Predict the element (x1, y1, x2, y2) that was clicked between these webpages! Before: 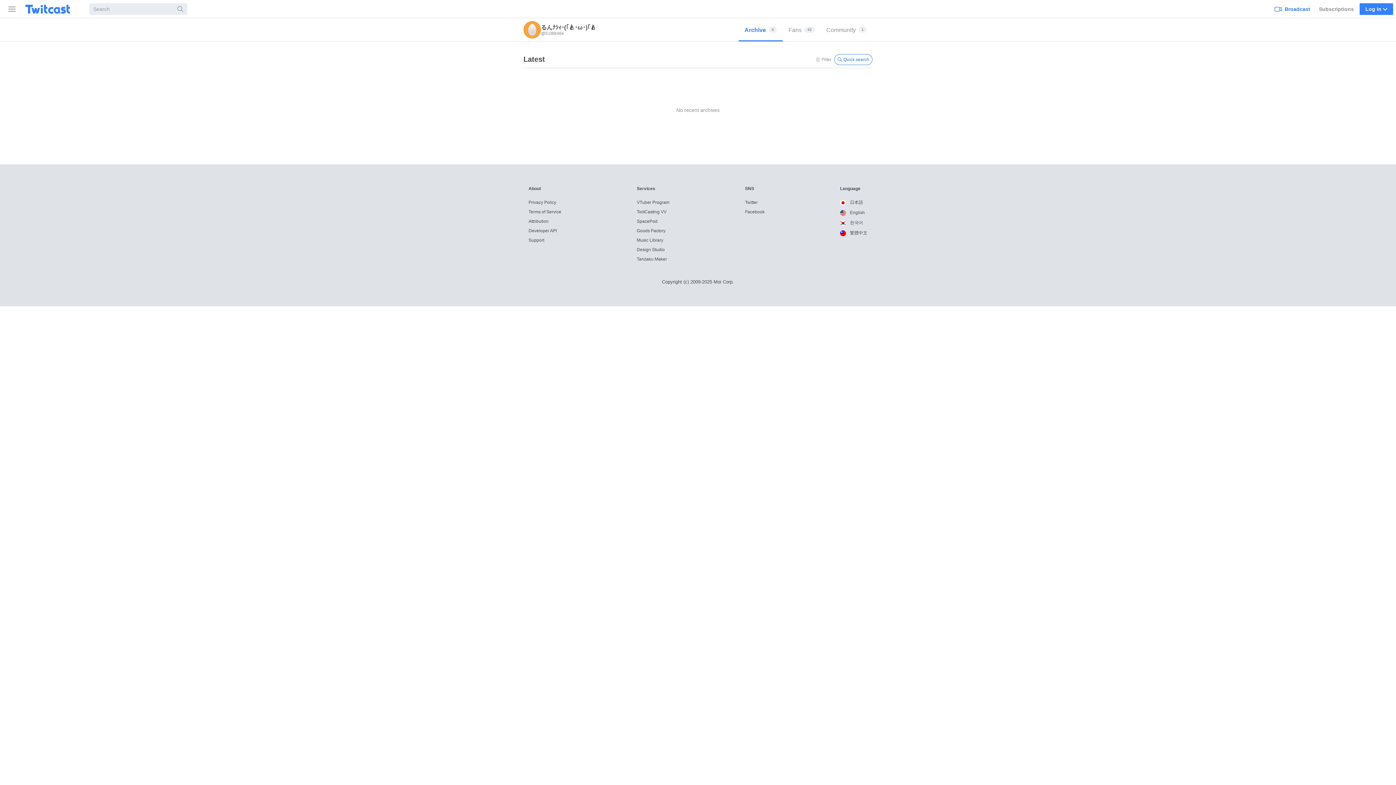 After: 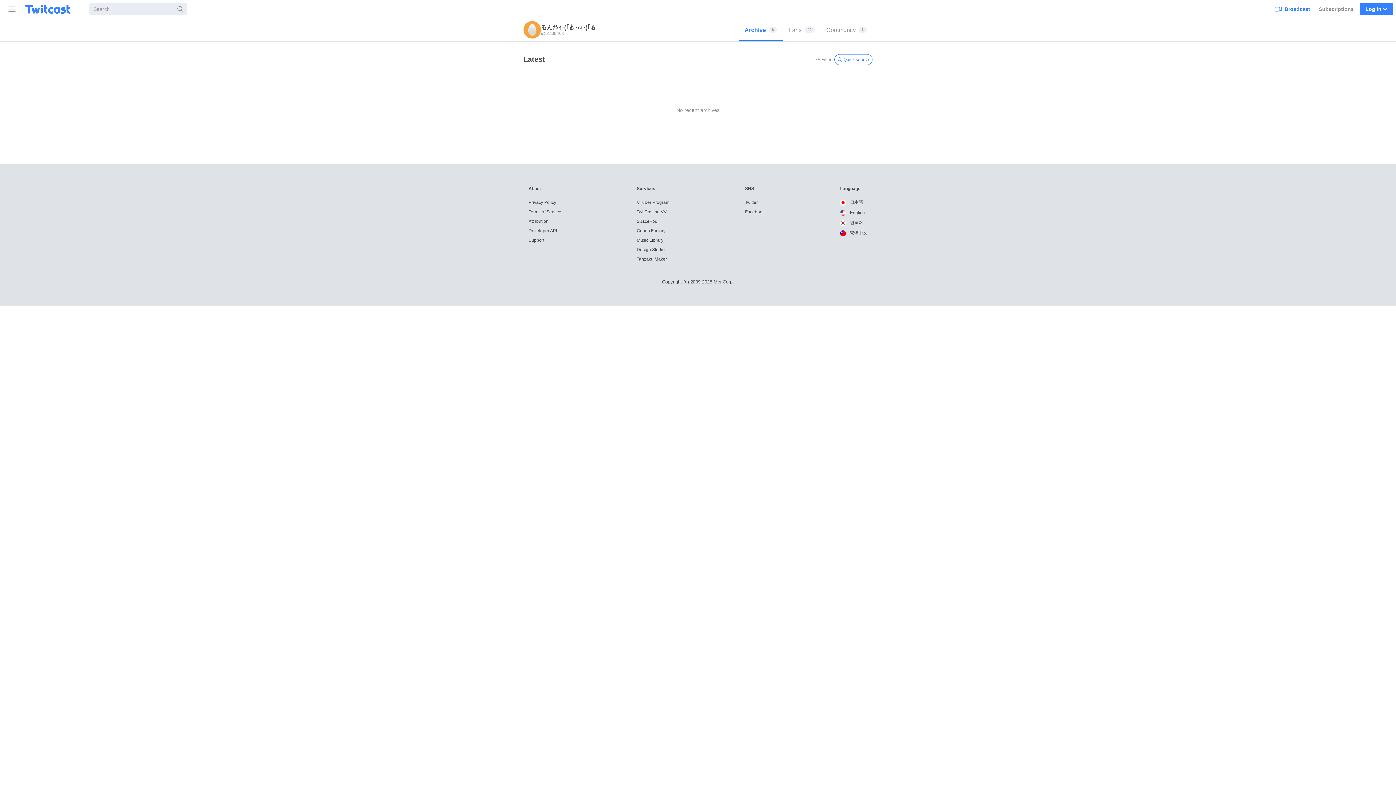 Action: label:  English bbox: (840, 210, 865, 215)